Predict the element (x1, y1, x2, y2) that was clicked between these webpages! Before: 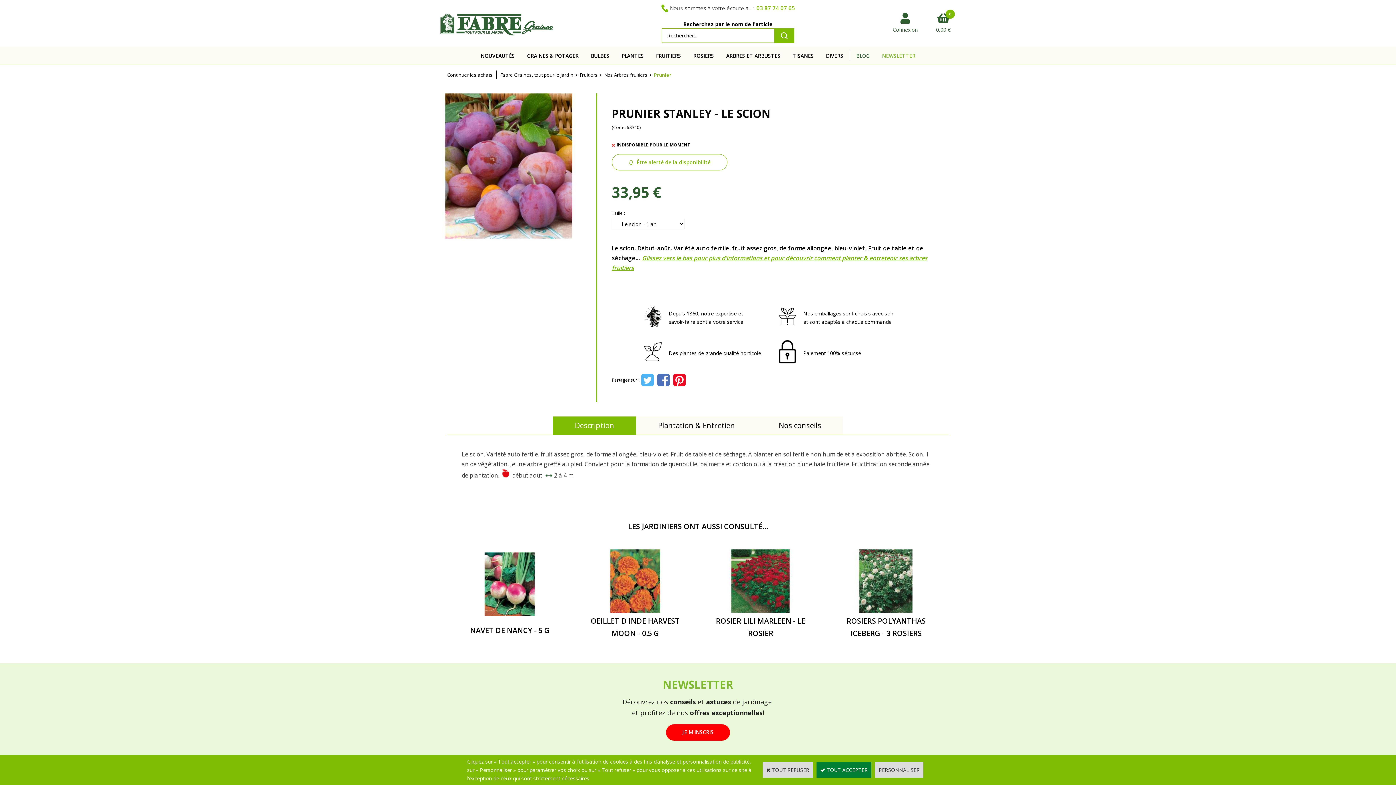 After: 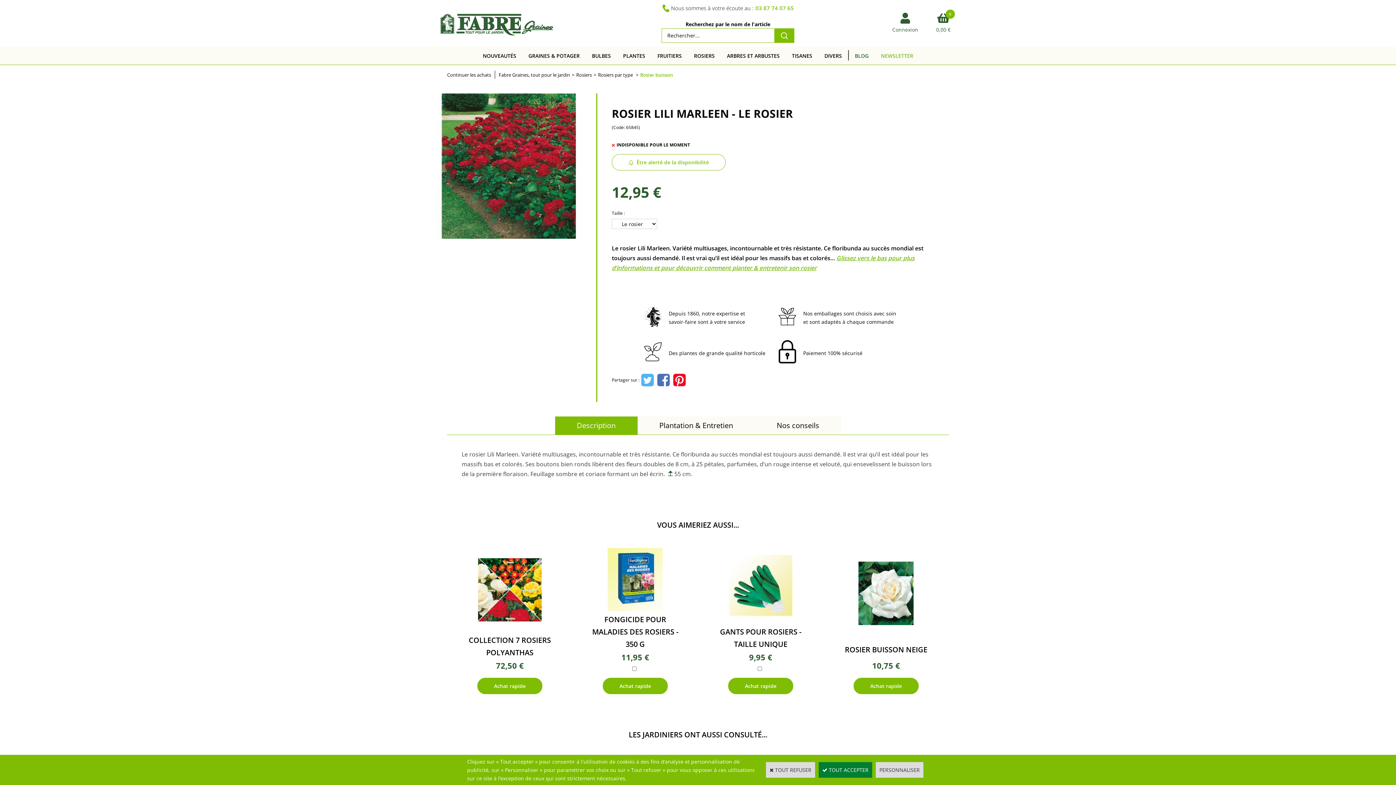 Action: bbox: (729, 607, 792, 614)